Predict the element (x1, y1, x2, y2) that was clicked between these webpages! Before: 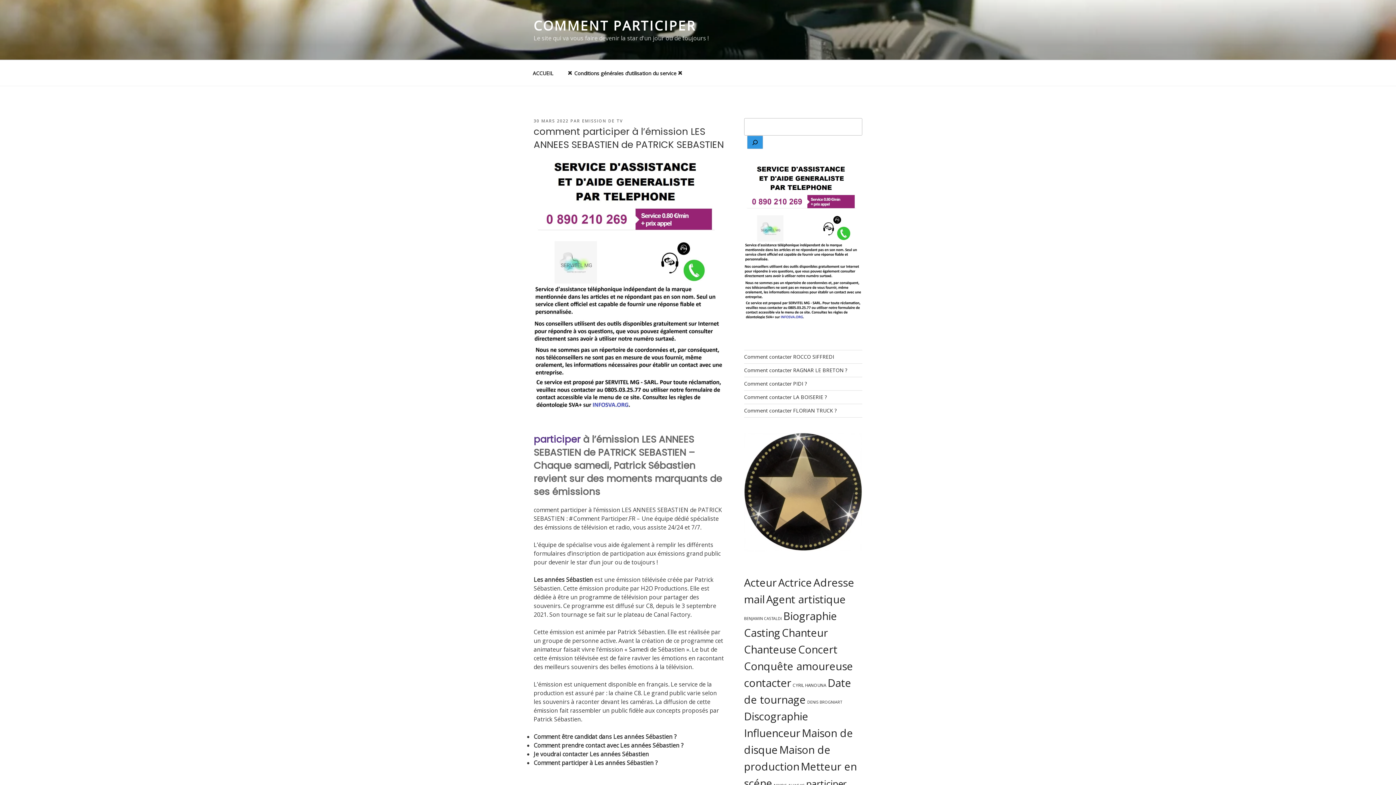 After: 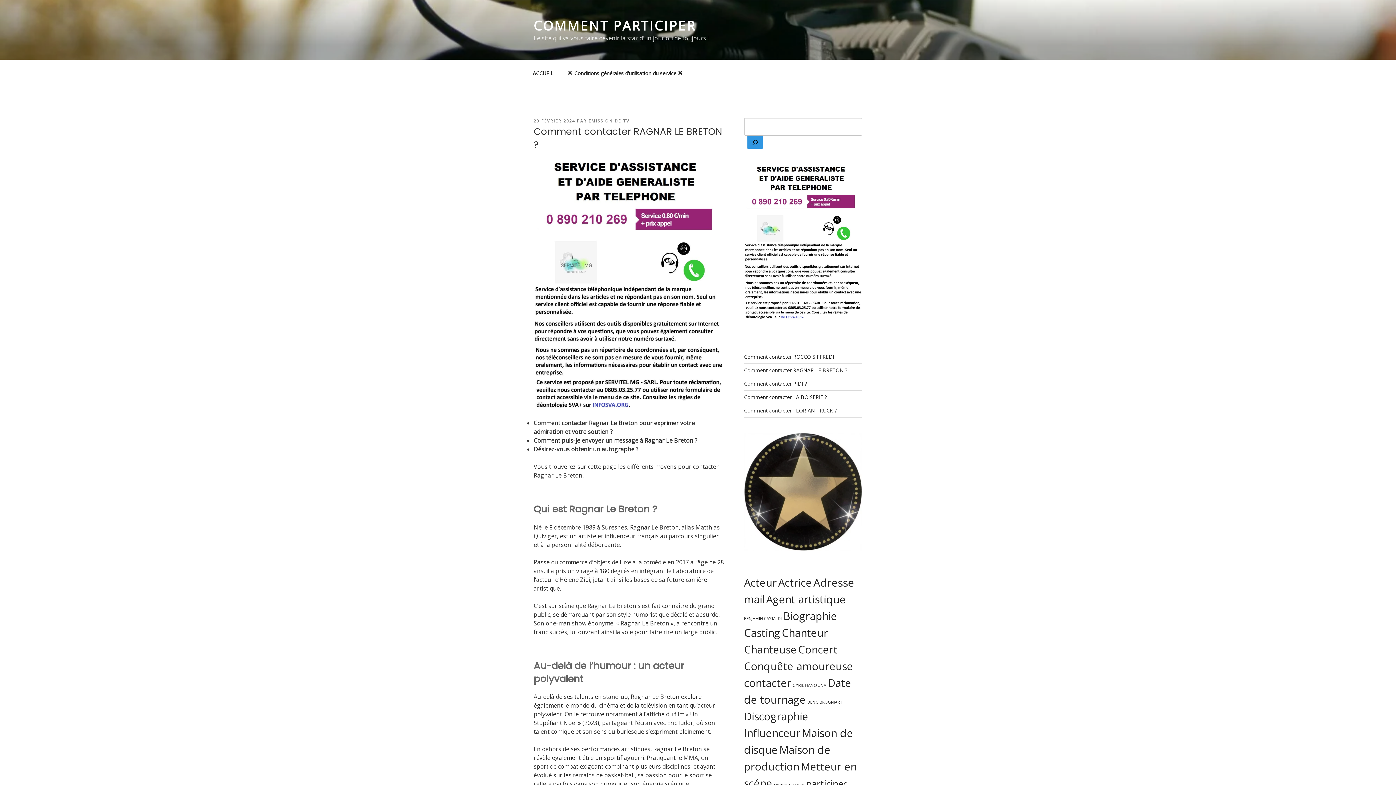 Action: bbox: (744, 366, 847, 373) label: Comment contacter RAGNAR LE BRETON ?